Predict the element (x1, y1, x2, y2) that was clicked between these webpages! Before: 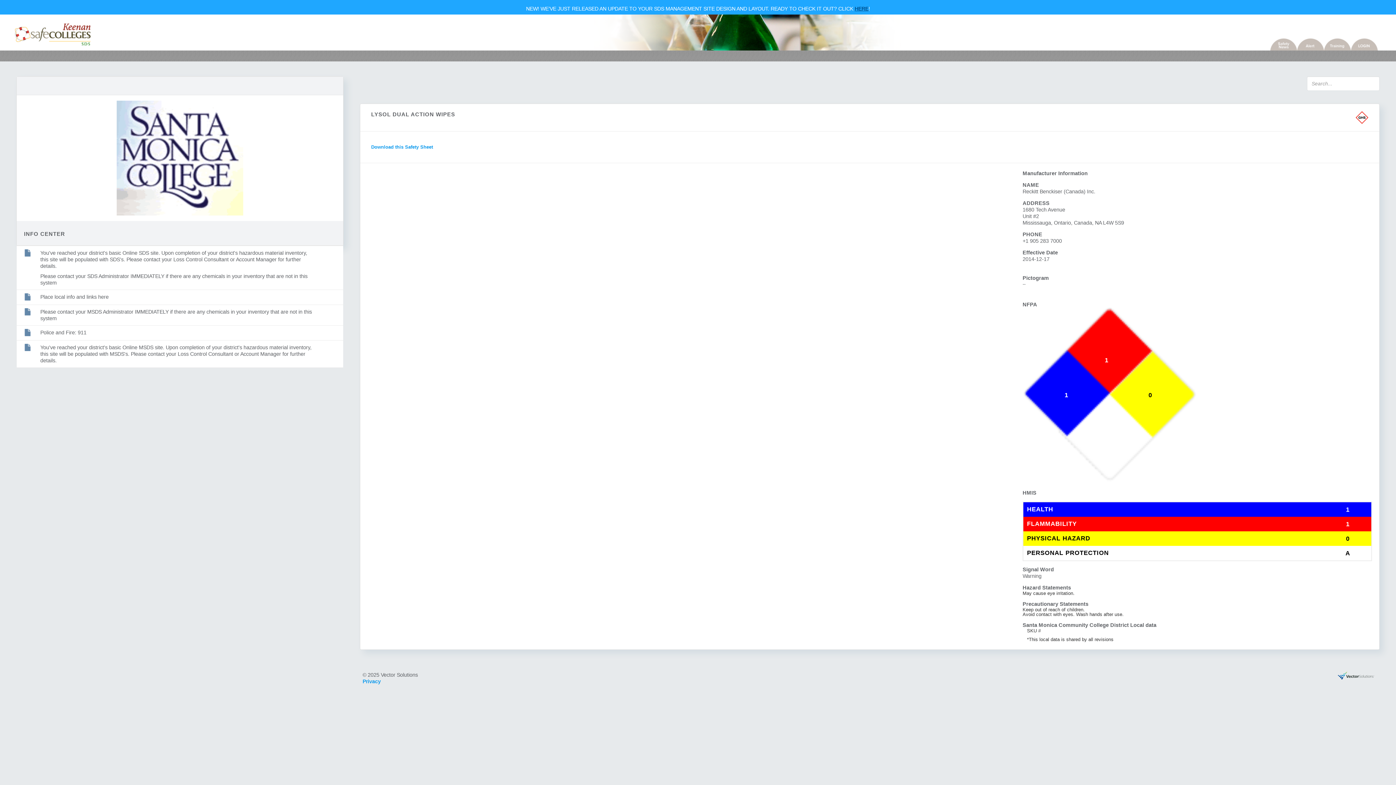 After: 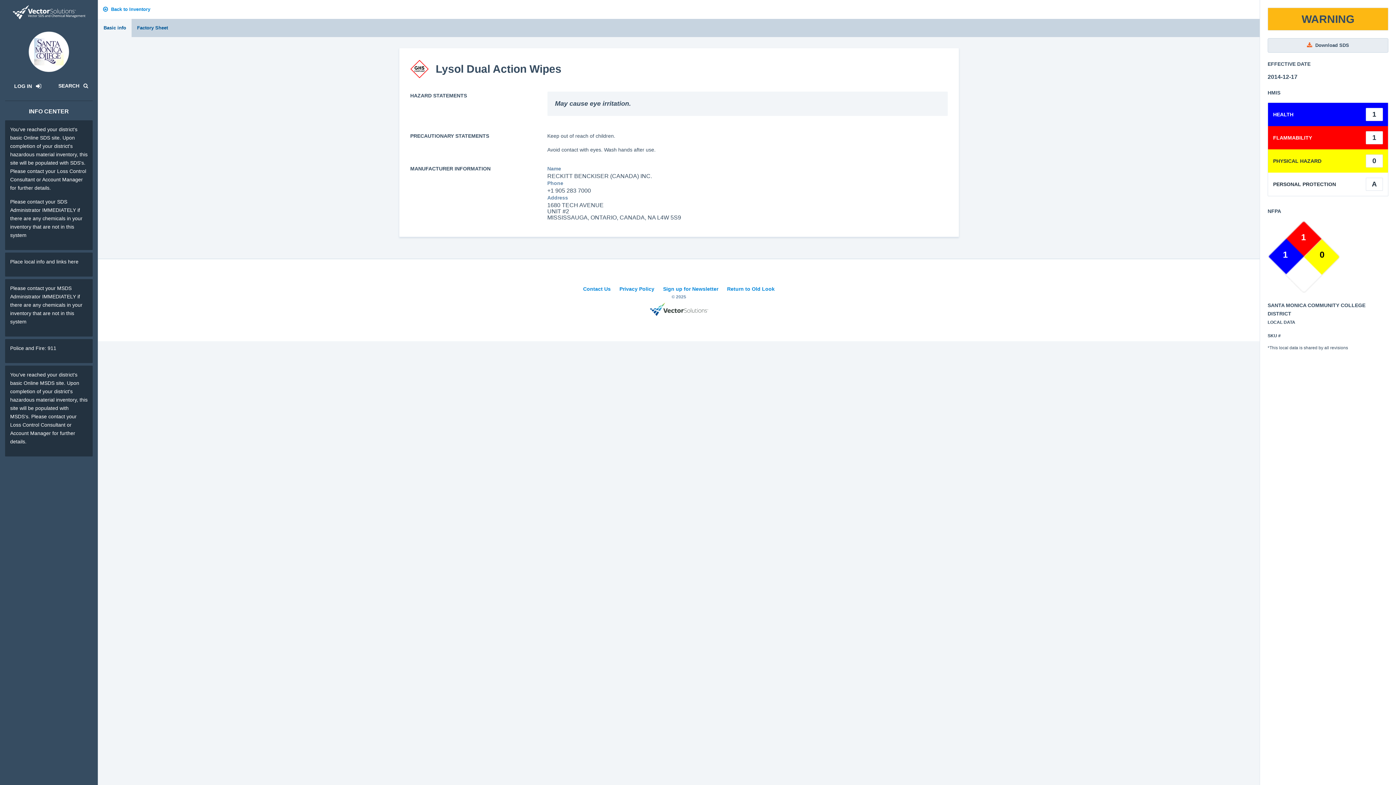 Action: label: HERE bbox: (854, 5, 868, 11)